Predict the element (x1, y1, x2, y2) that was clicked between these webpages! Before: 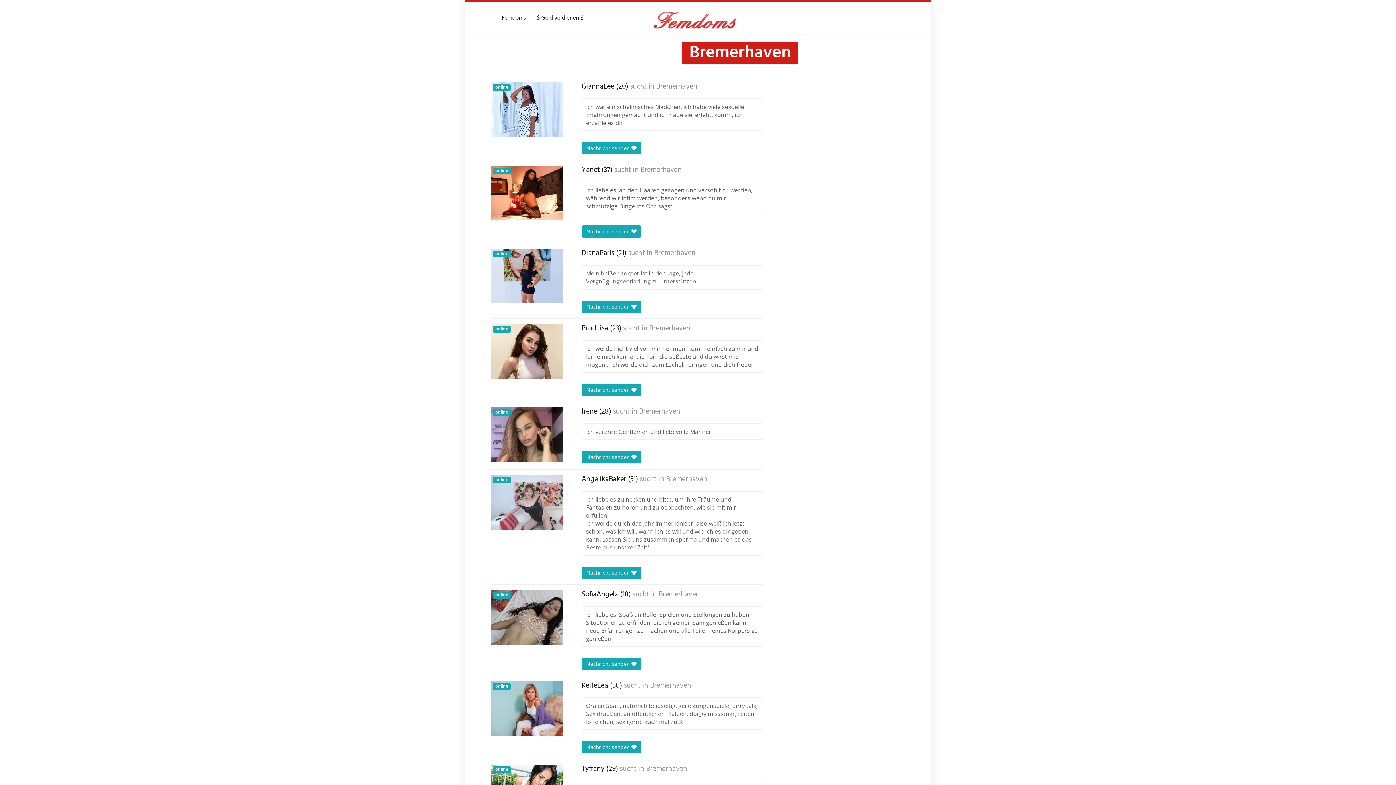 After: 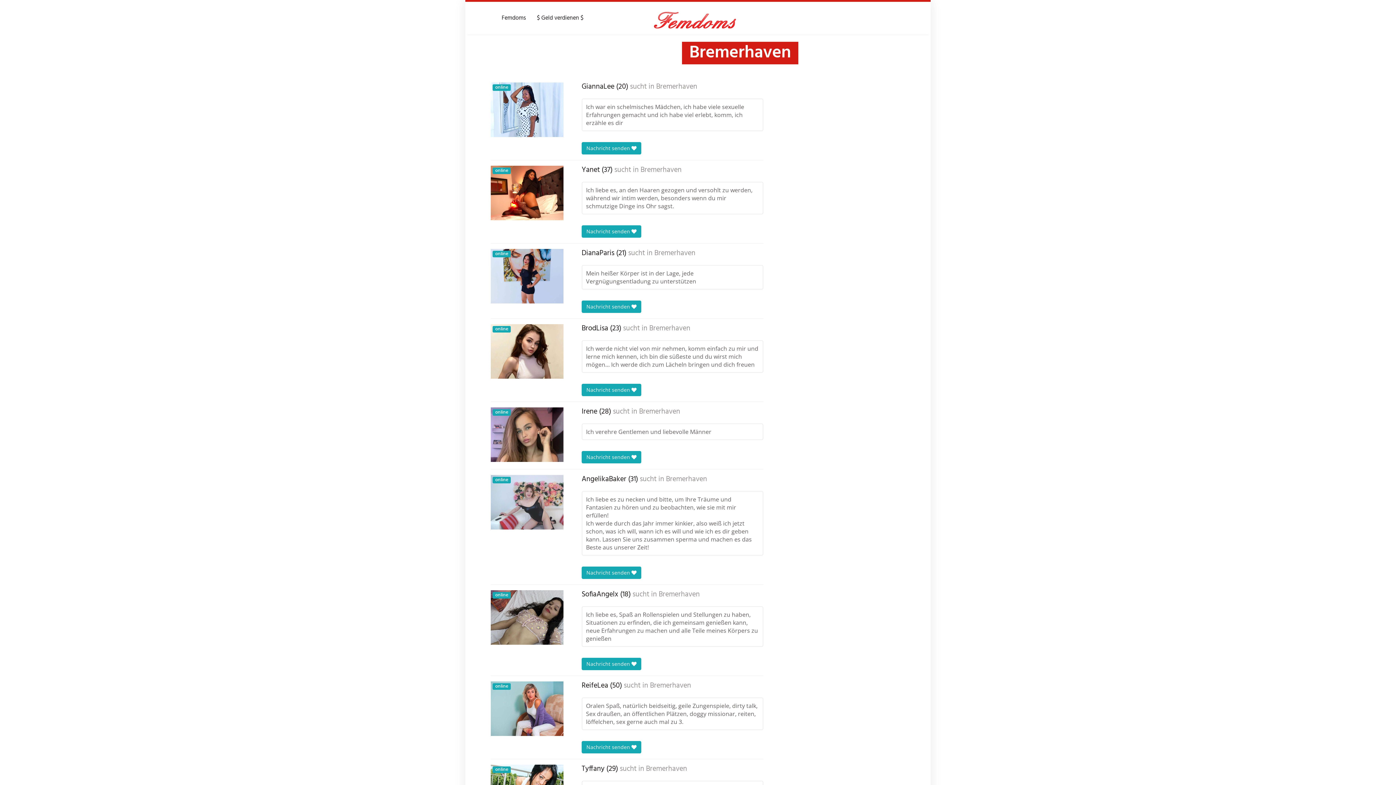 Action: bbox: (650, 681, 691, 690) label: Bremerhaven